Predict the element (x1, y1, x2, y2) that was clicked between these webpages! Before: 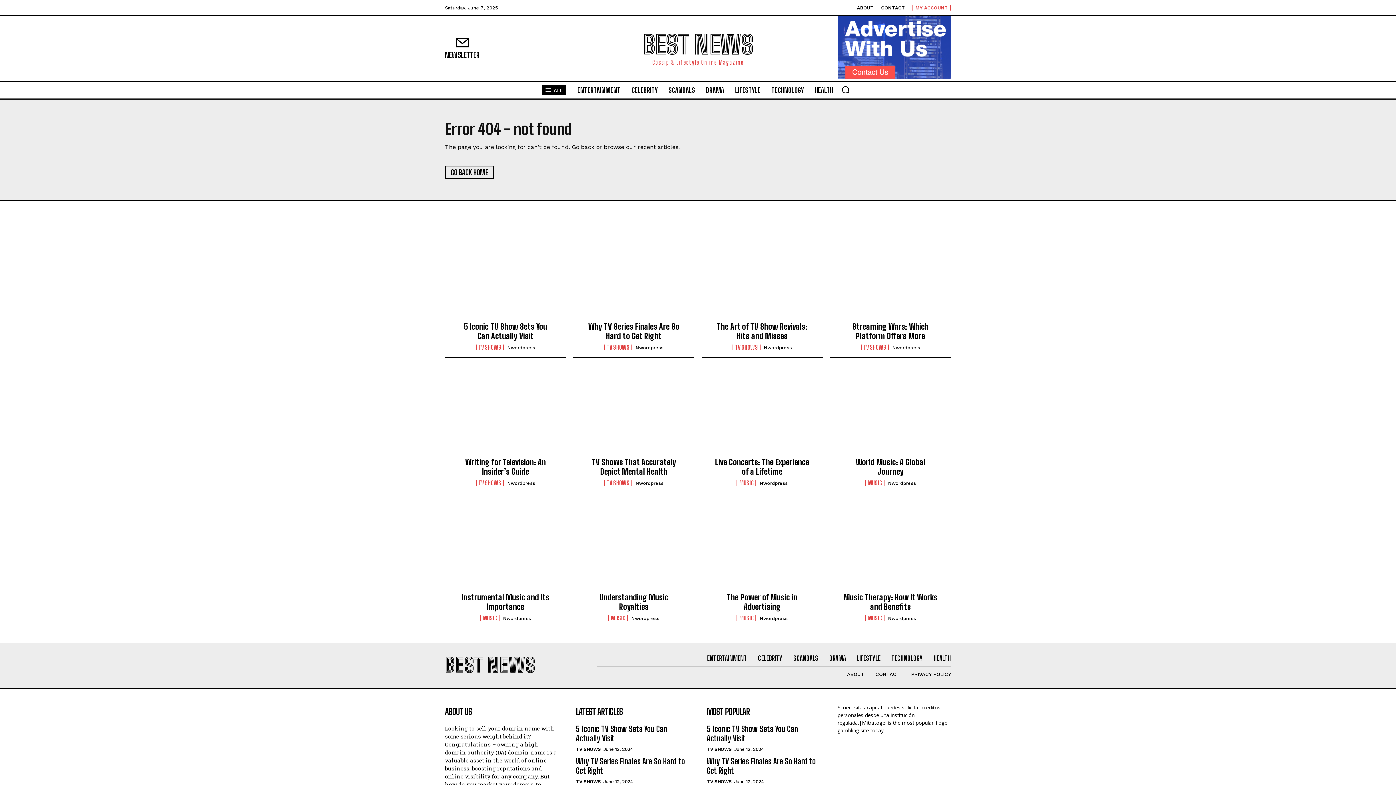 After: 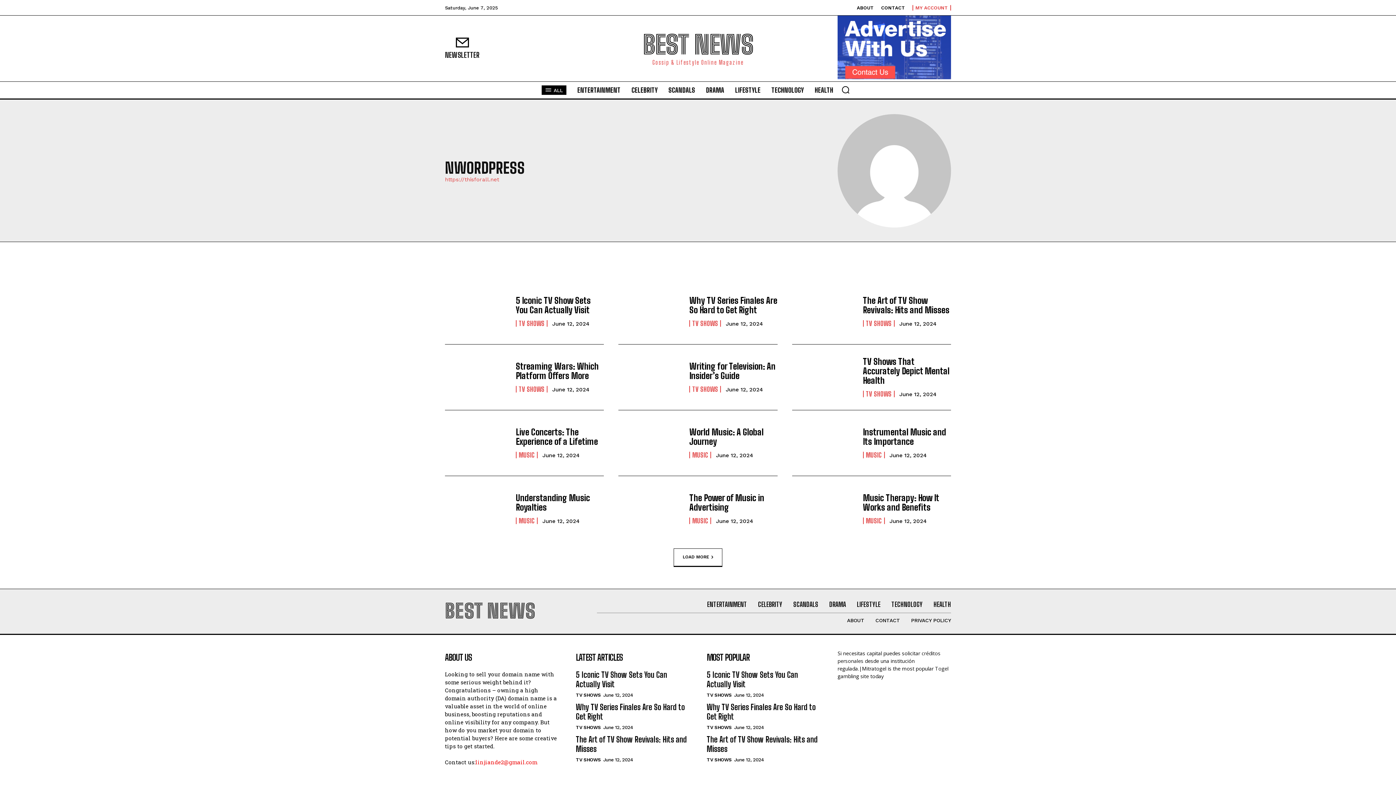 Action: bbox: (759, 480, 787, 486) label: Nwordpress